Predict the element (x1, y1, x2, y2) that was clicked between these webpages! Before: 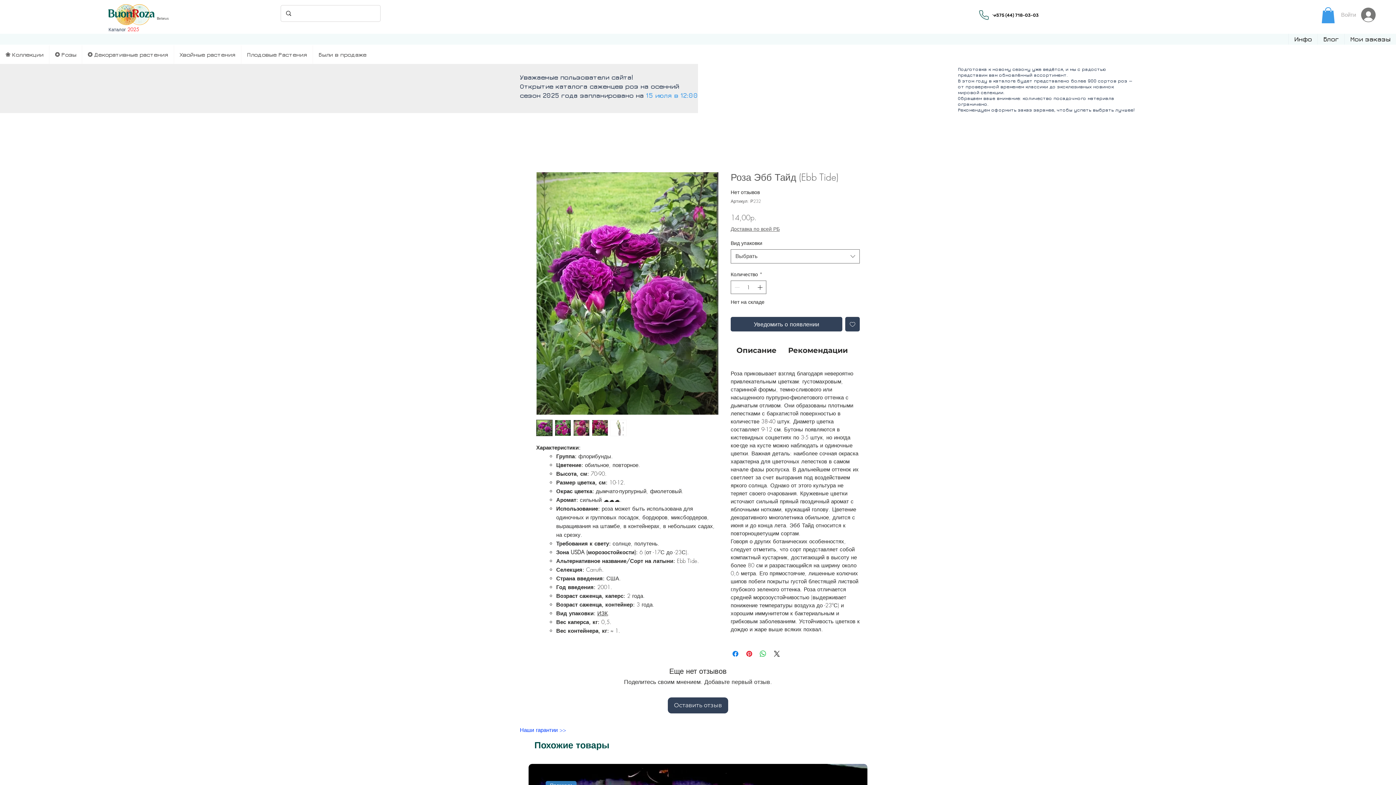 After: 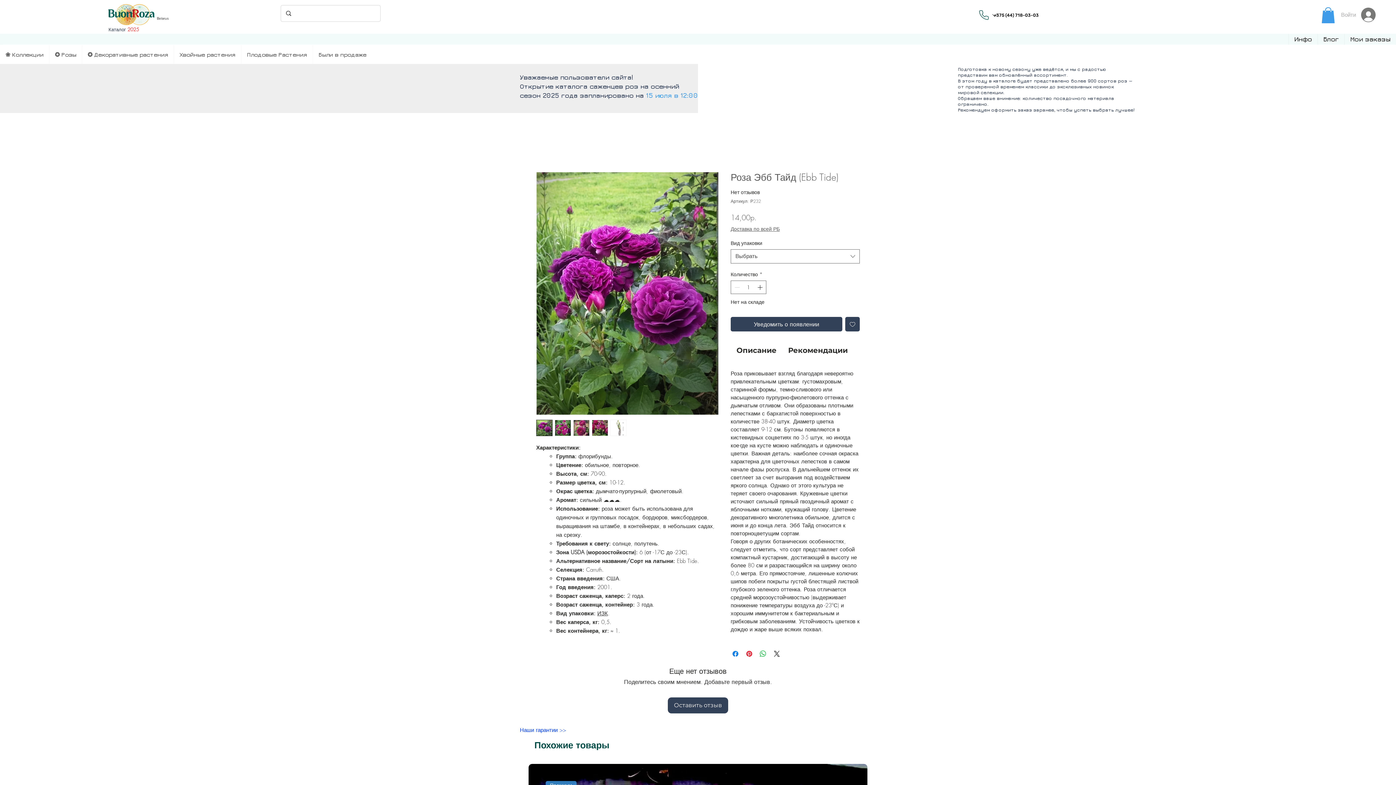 Action: bbox: (730, 225, 780, 232) label: Доставка по всей РБ